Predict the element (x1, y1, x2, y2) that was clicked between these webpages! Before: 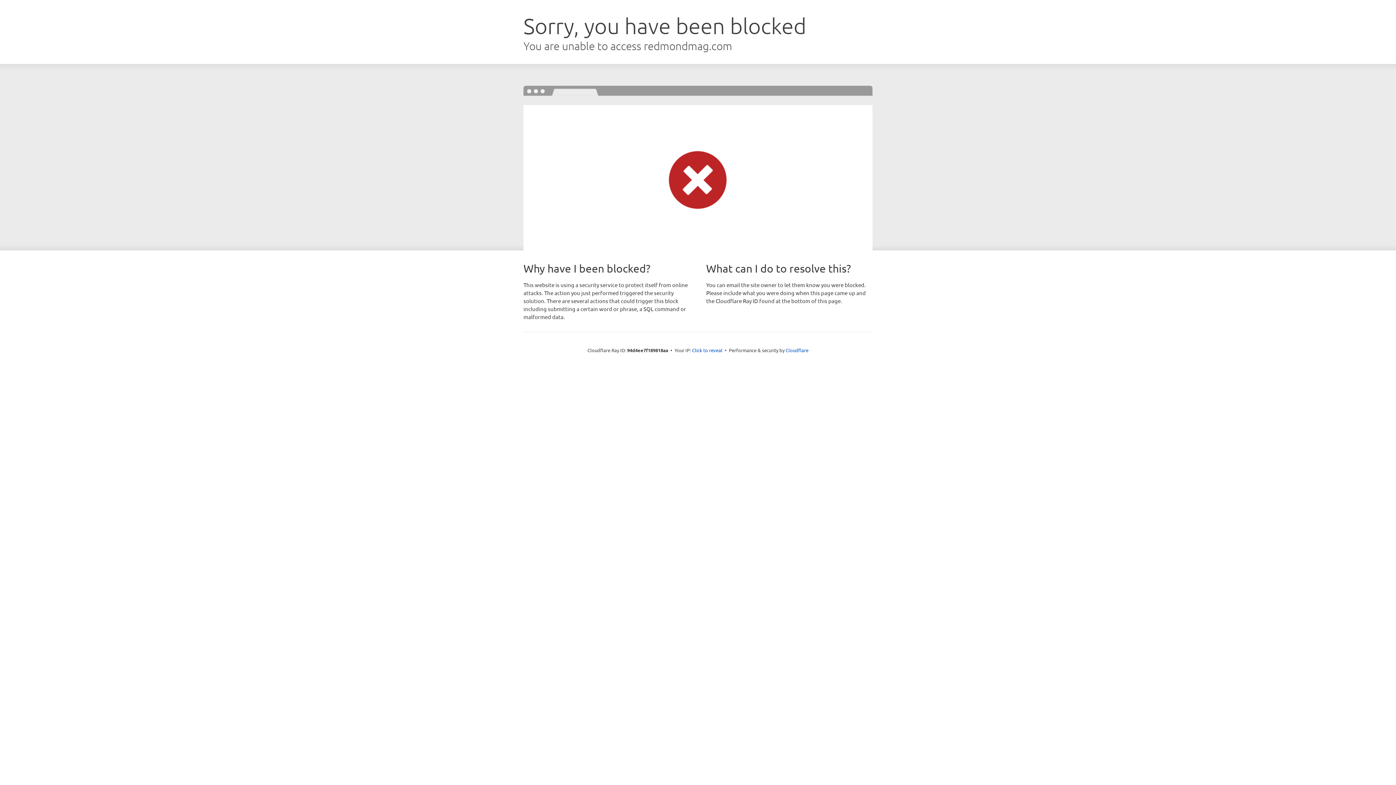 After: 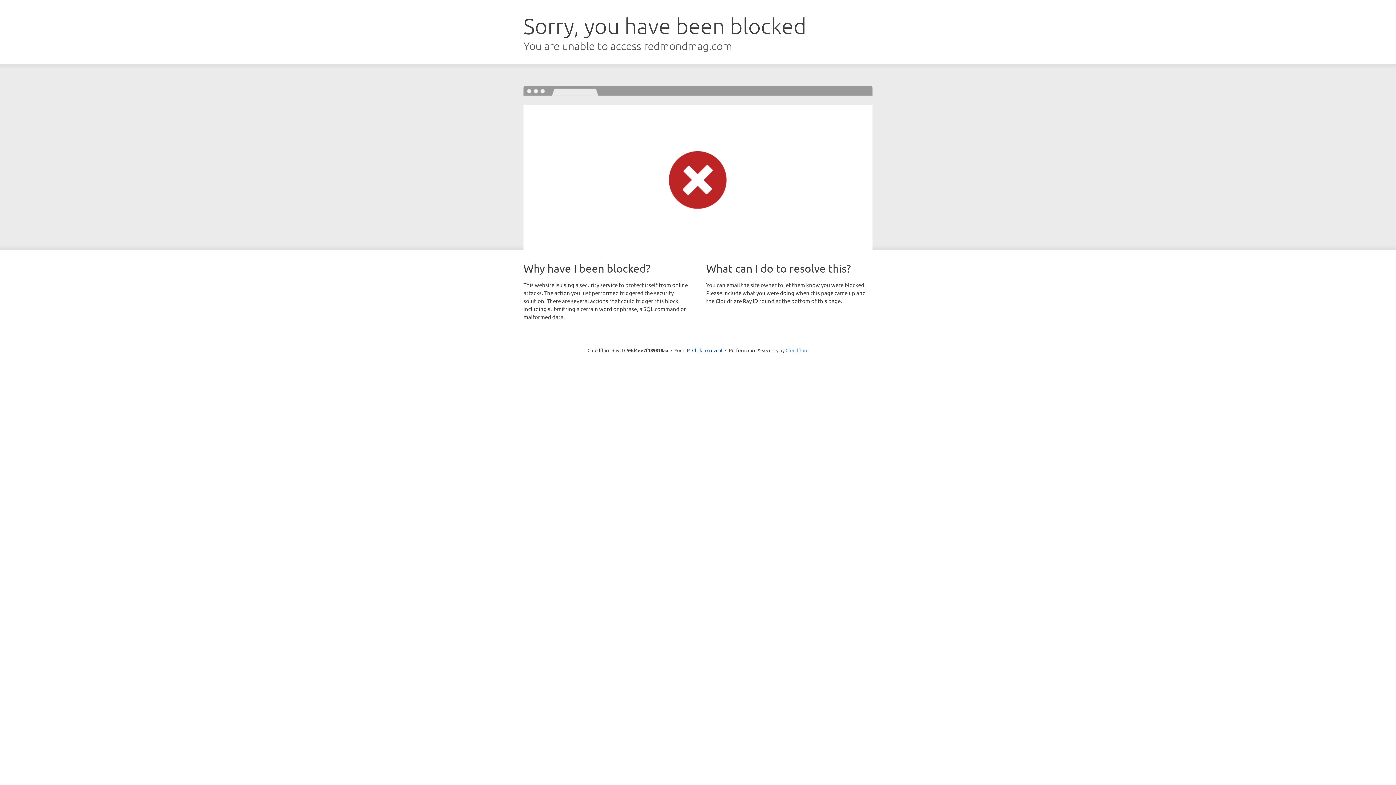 Action: label: Cloudflare bbox: (785, 347, 808, 353)